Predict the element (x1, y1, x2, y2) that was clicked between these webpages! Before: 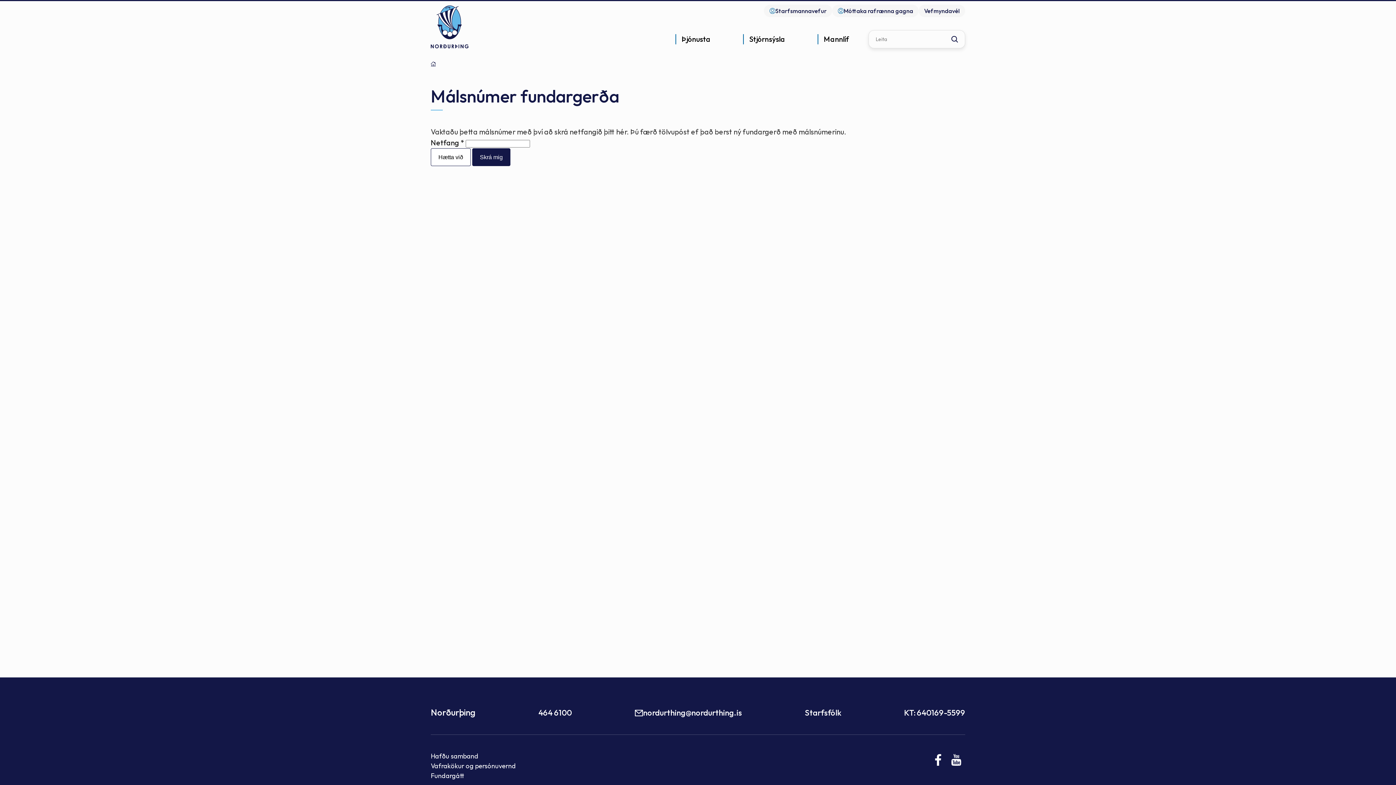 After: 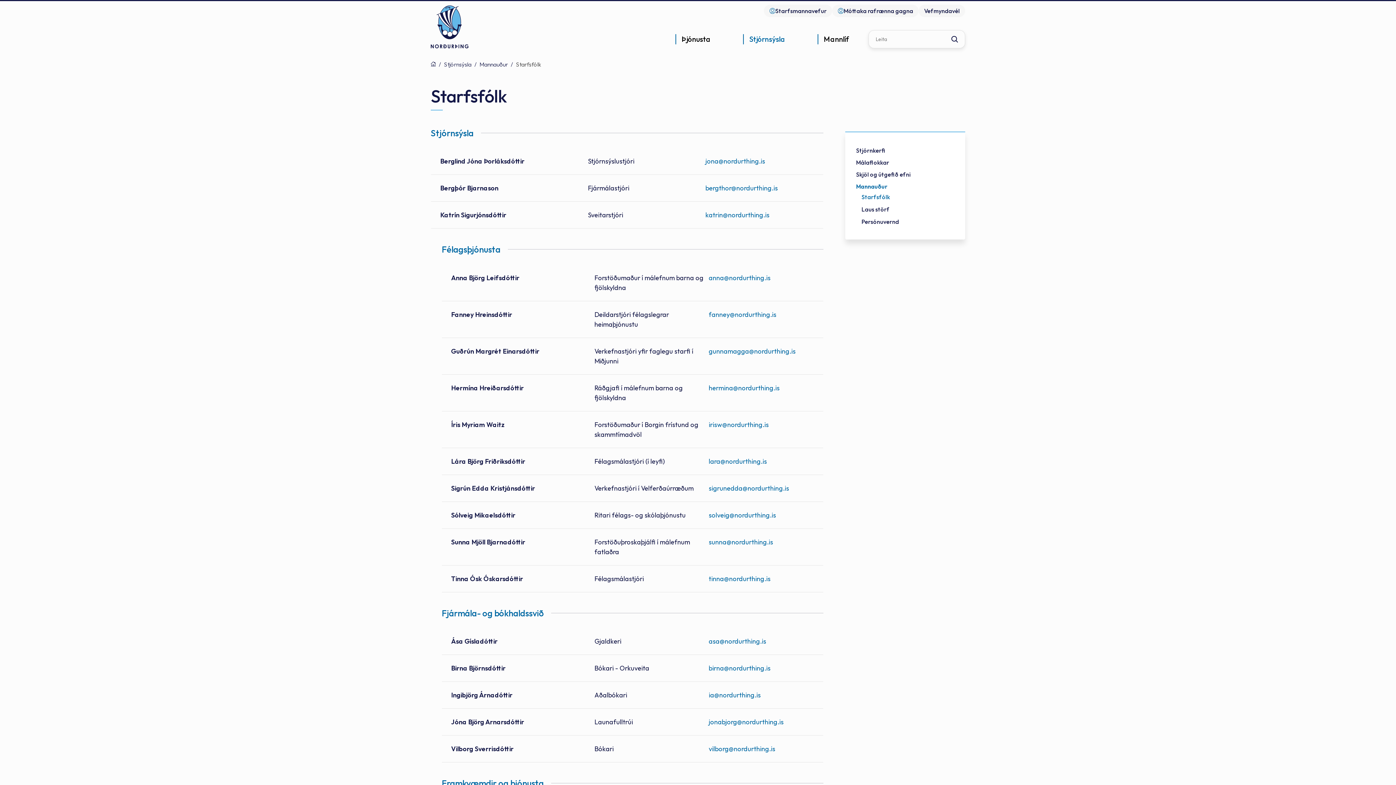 Action: bbox: (805, 707, 841, 719) label: Starfsfólk